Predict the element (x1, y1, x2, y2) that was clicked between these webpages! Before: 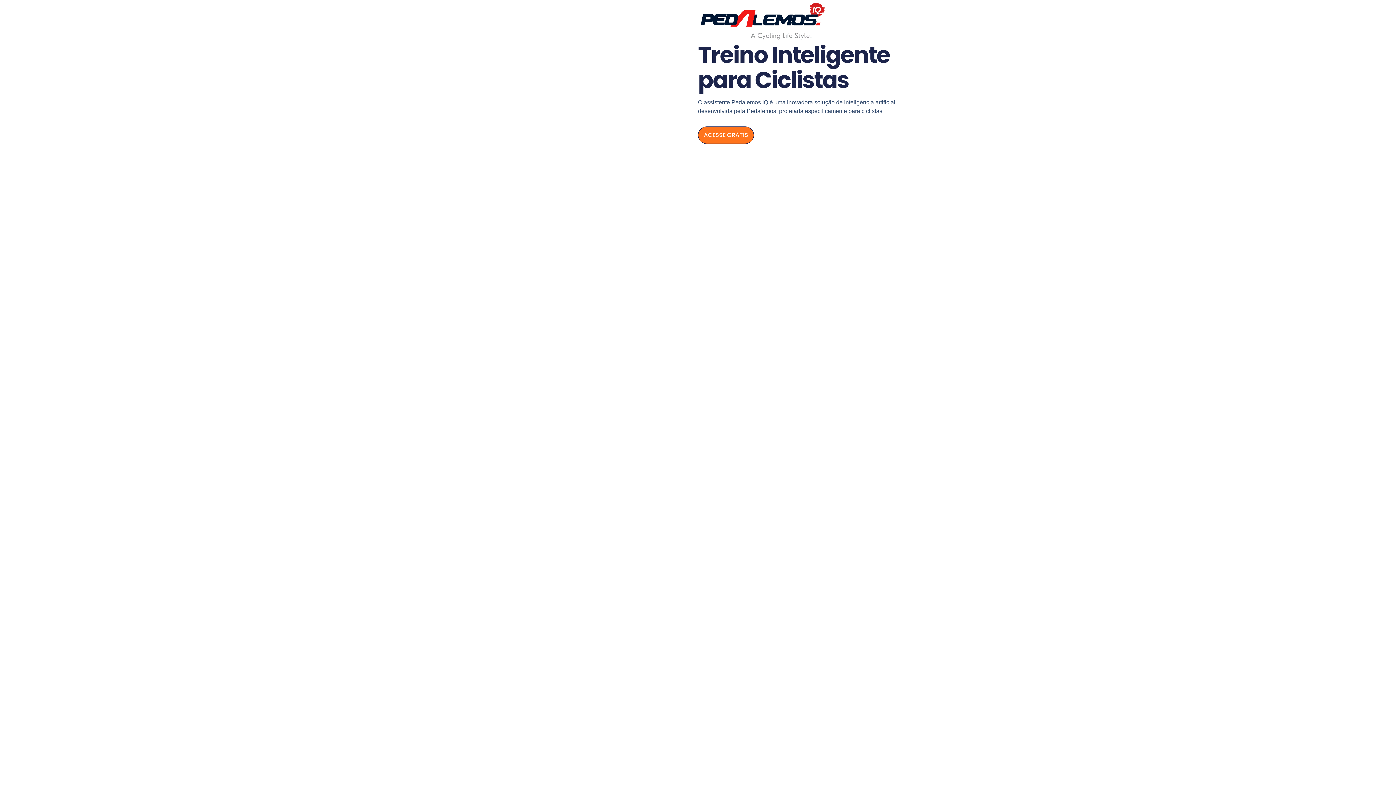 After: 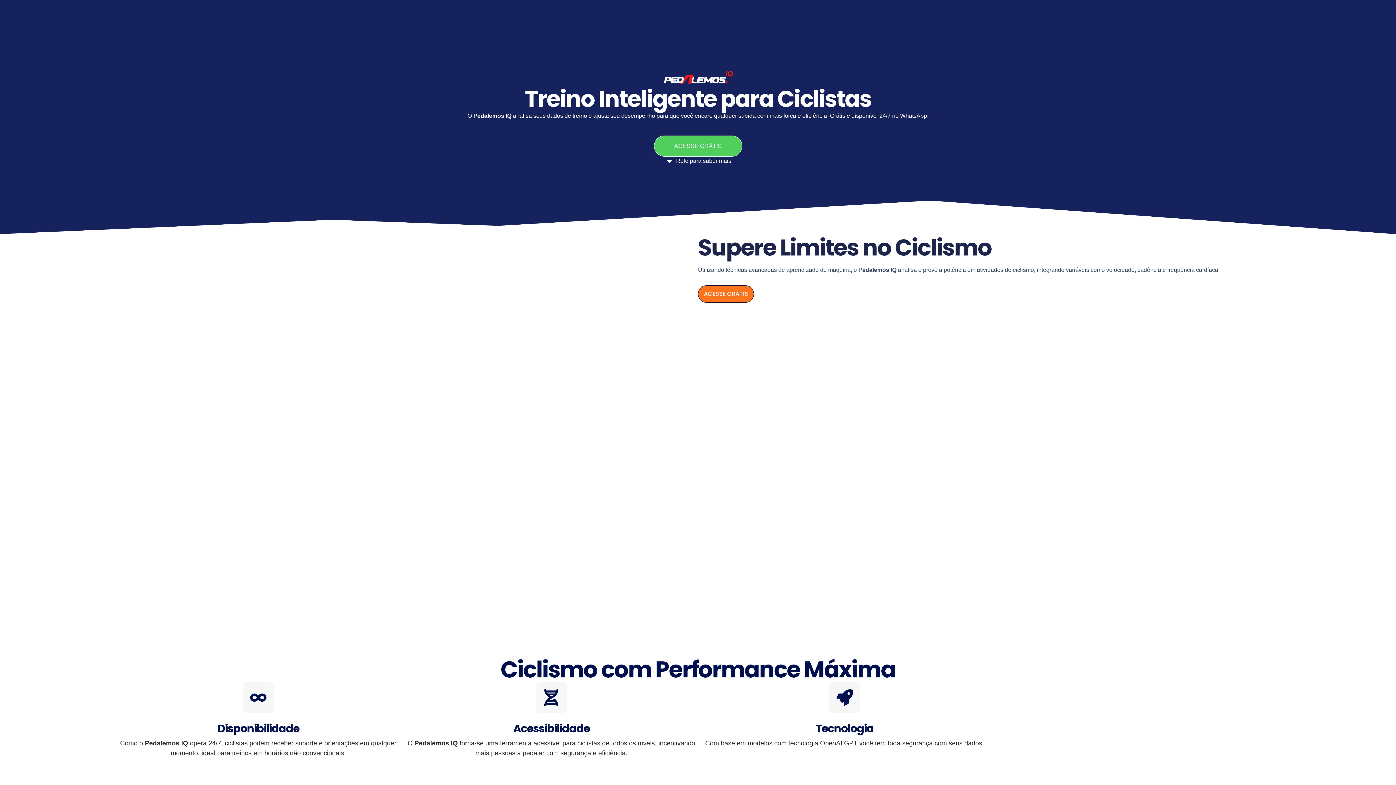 Action: bbox: (698, 0, 916, 42)